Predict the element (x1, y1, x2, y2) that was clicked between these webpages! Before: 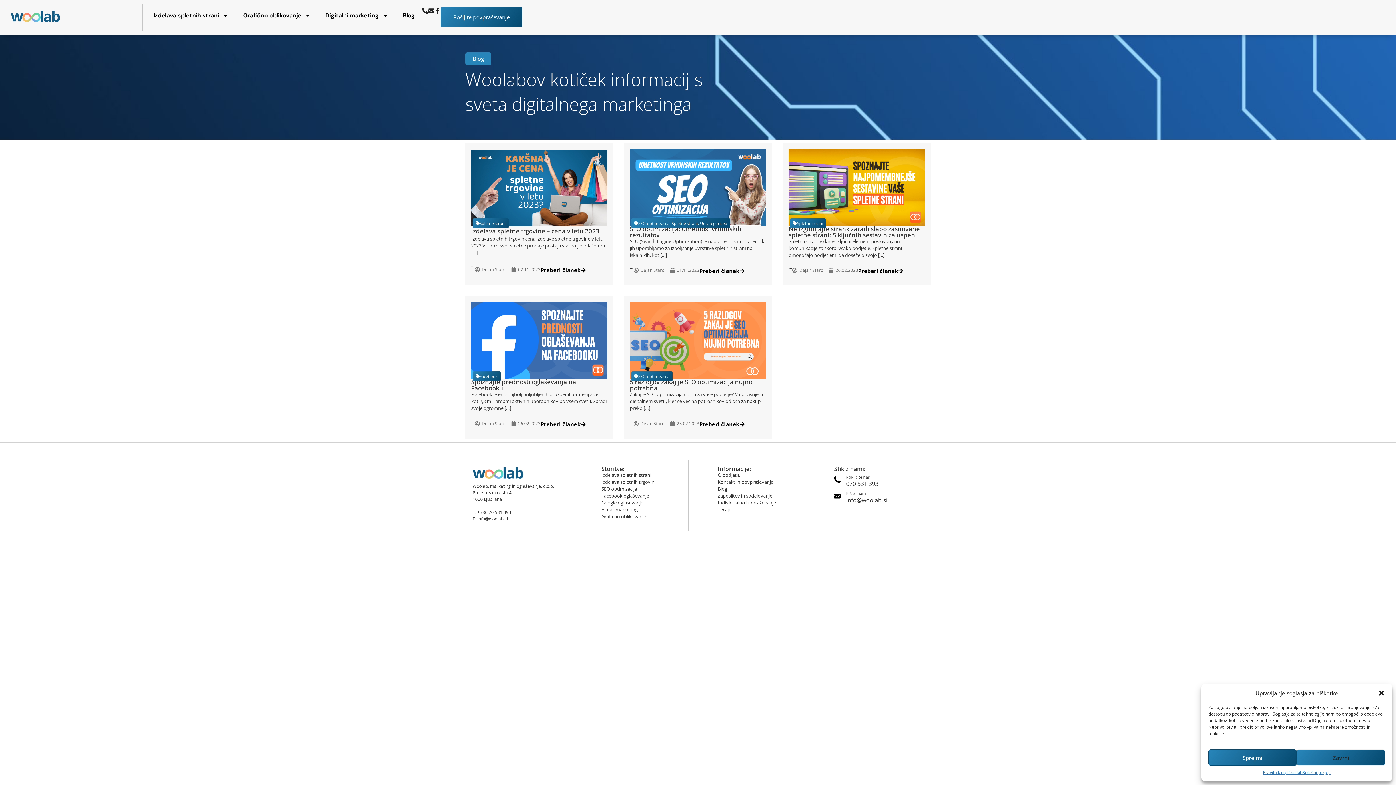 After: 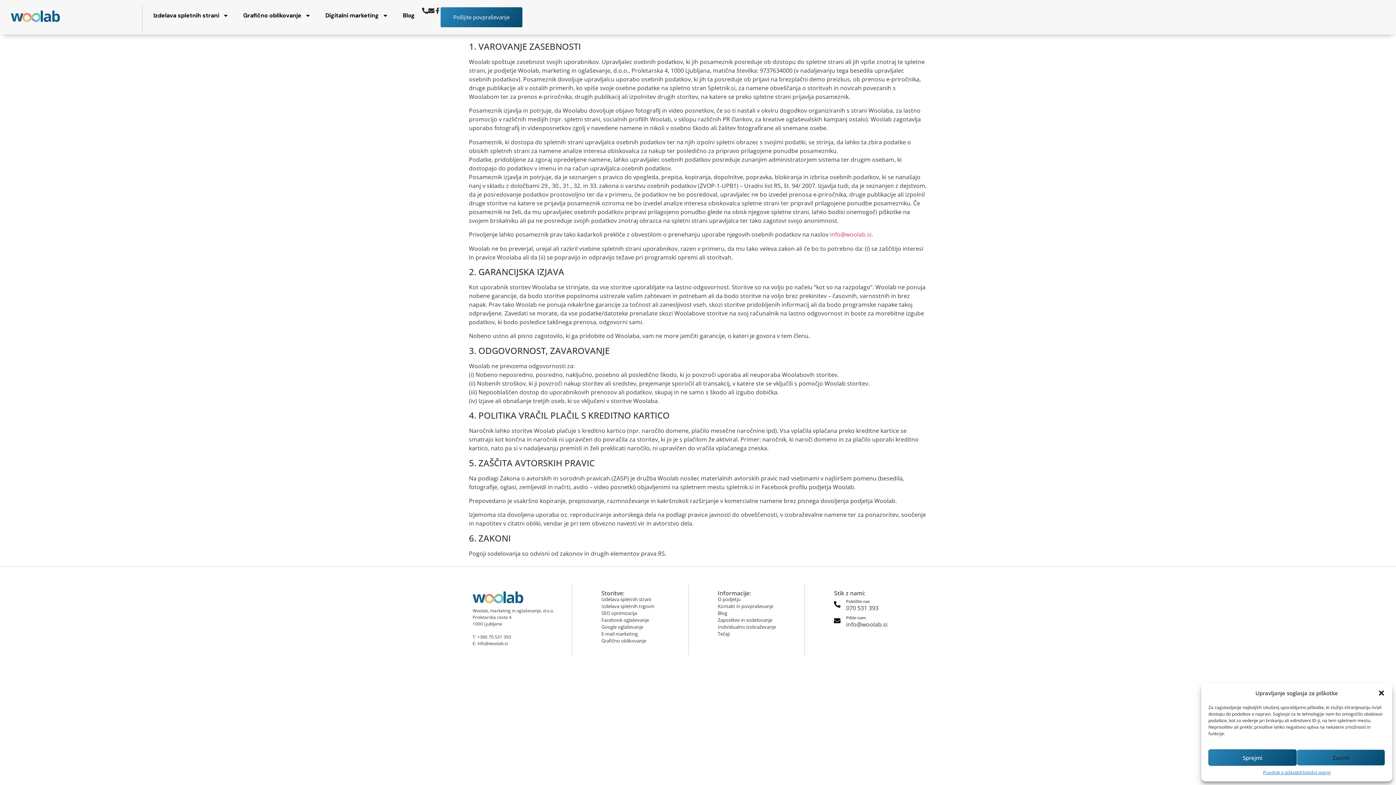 Action: label: Splošni pogoji bbox: (1302, 769, 1330, 776)